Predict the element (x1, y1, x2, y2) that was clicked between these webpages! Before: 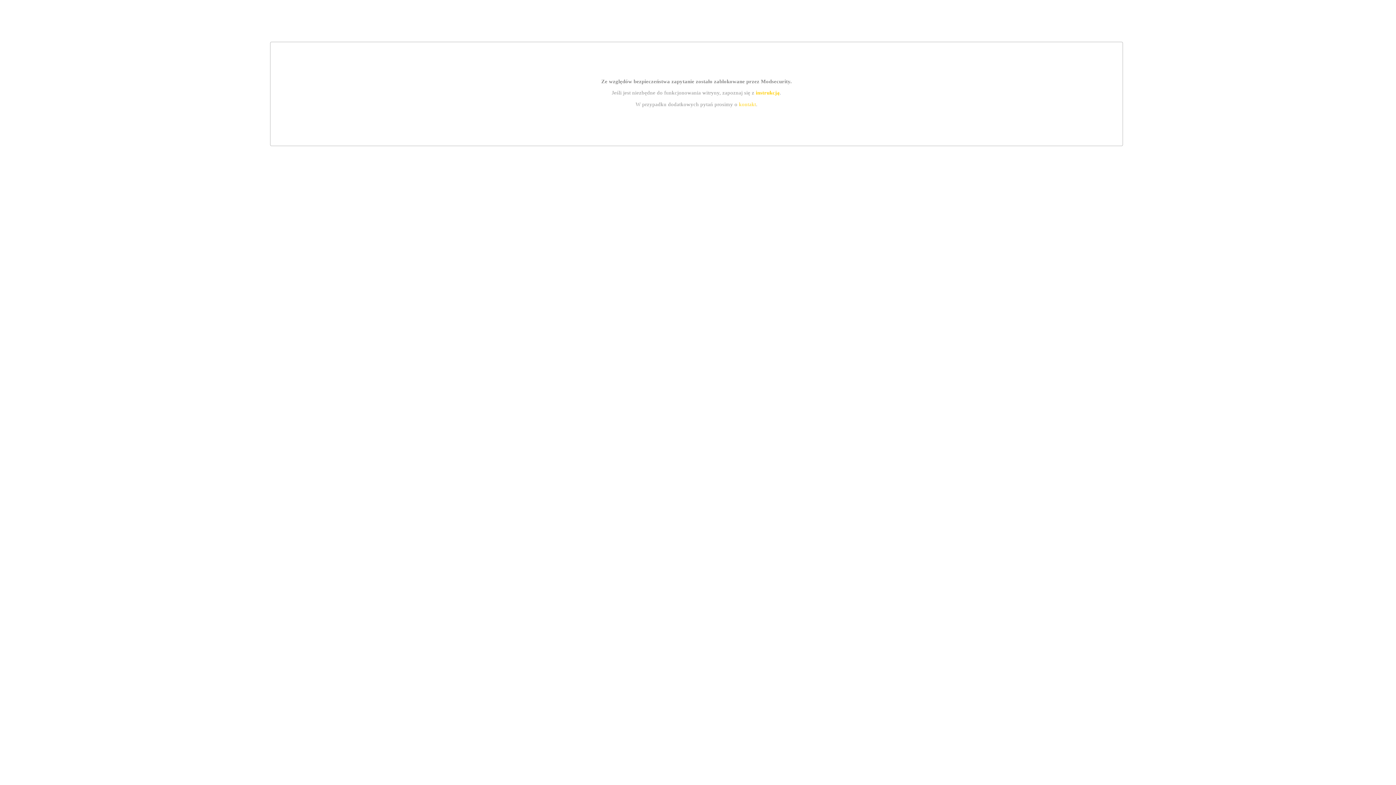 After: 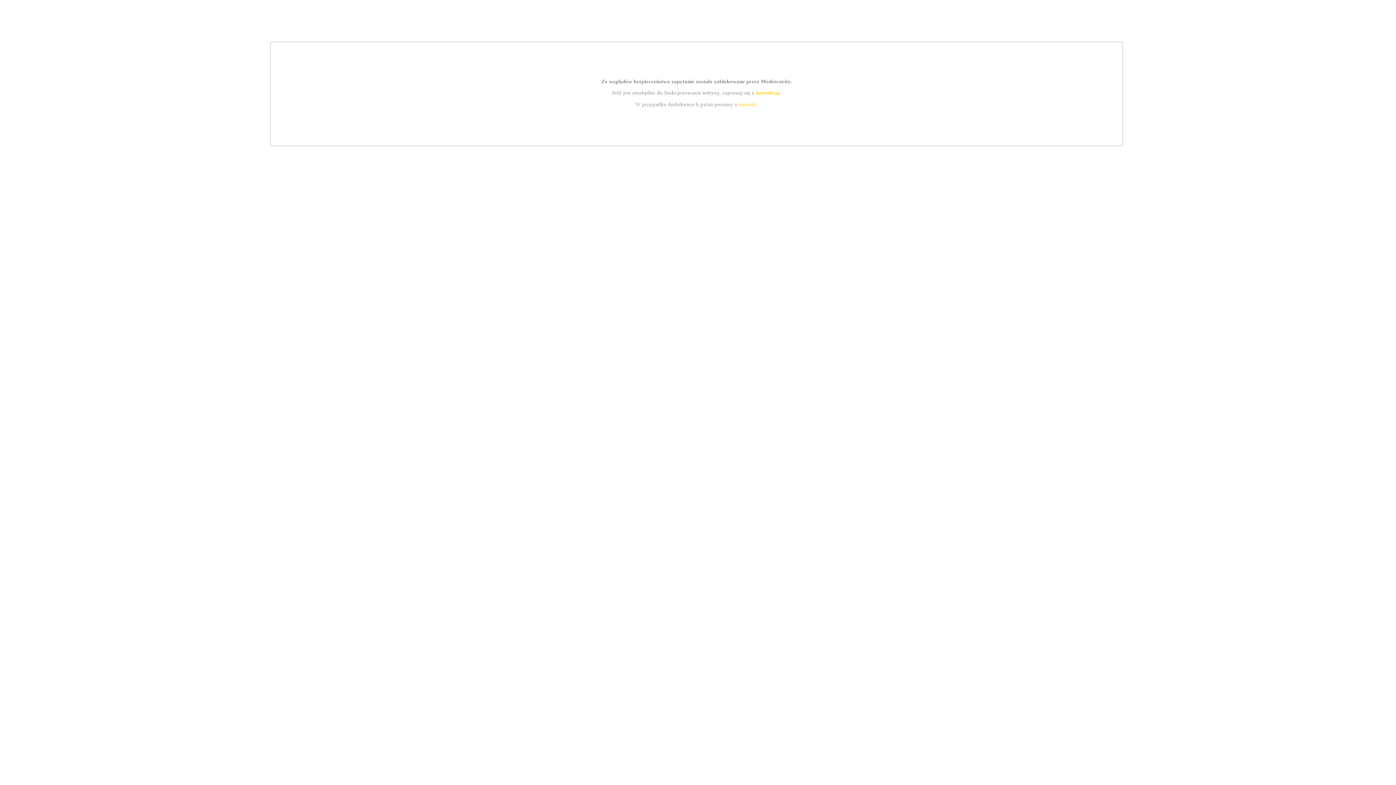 Action: label: instrukcją bbox: (755, 89, 779, 95)